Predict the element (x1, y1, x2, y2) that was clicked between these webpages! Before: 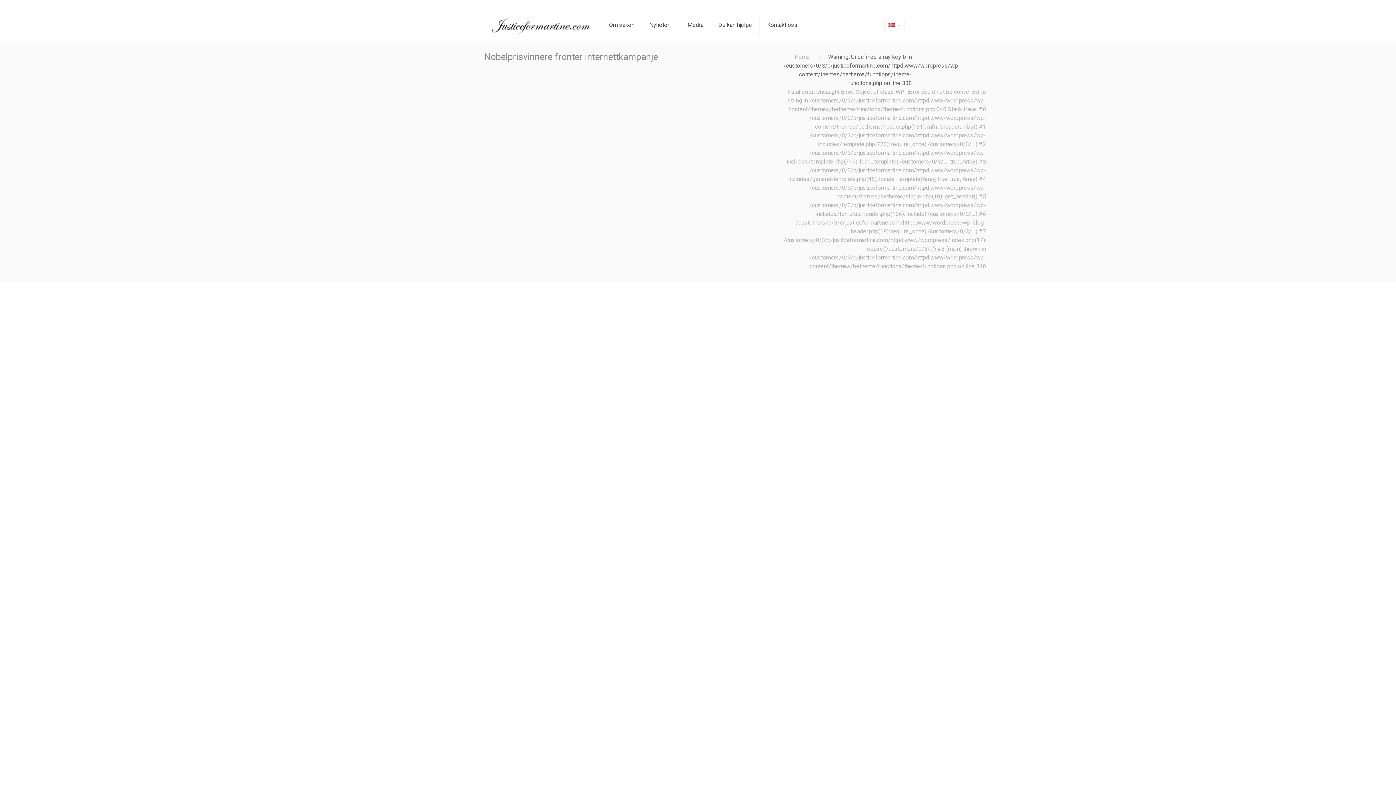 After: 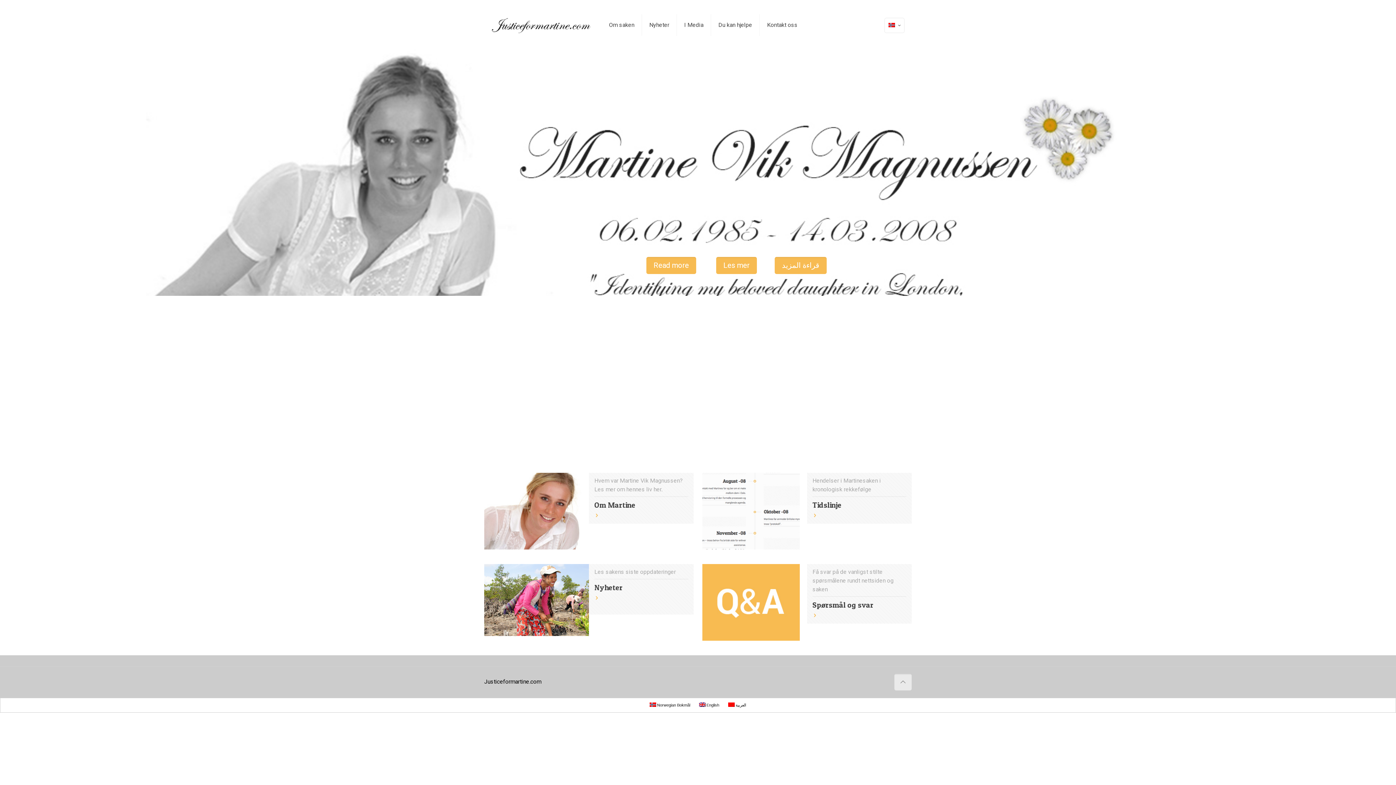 Action: bbox: (491, 8, 590, 41)